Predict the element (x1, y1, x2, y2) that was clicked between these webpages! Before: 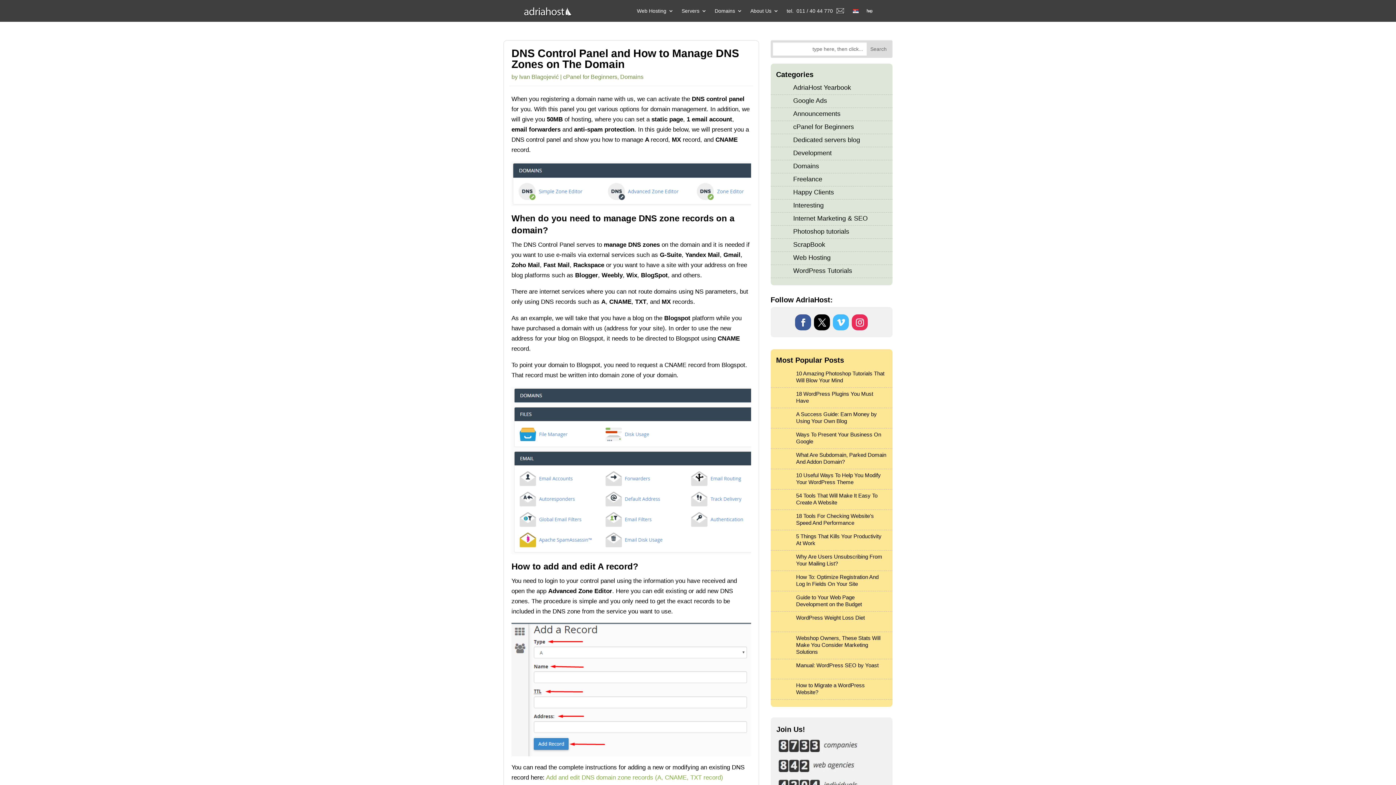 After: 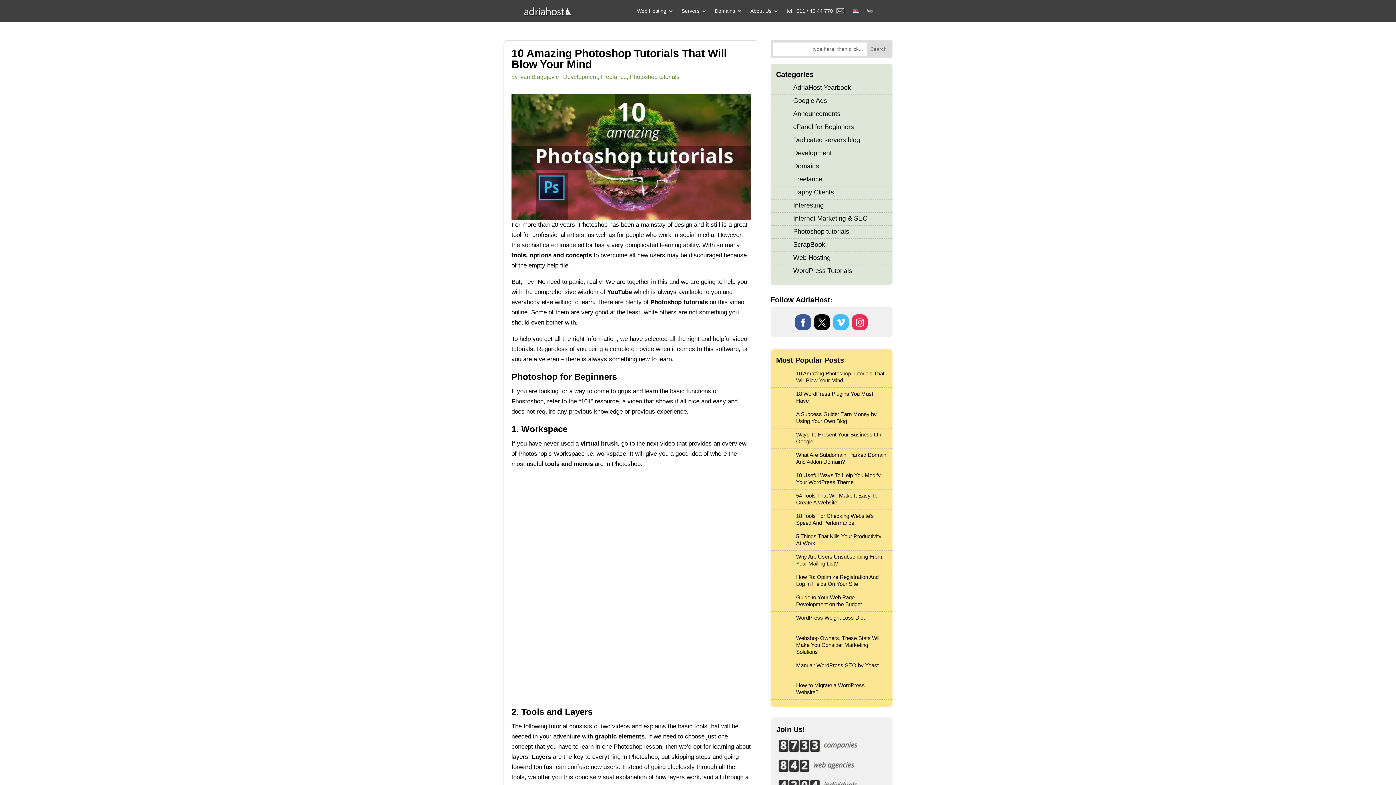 Action: bbox: (776, 370, 790, 384)